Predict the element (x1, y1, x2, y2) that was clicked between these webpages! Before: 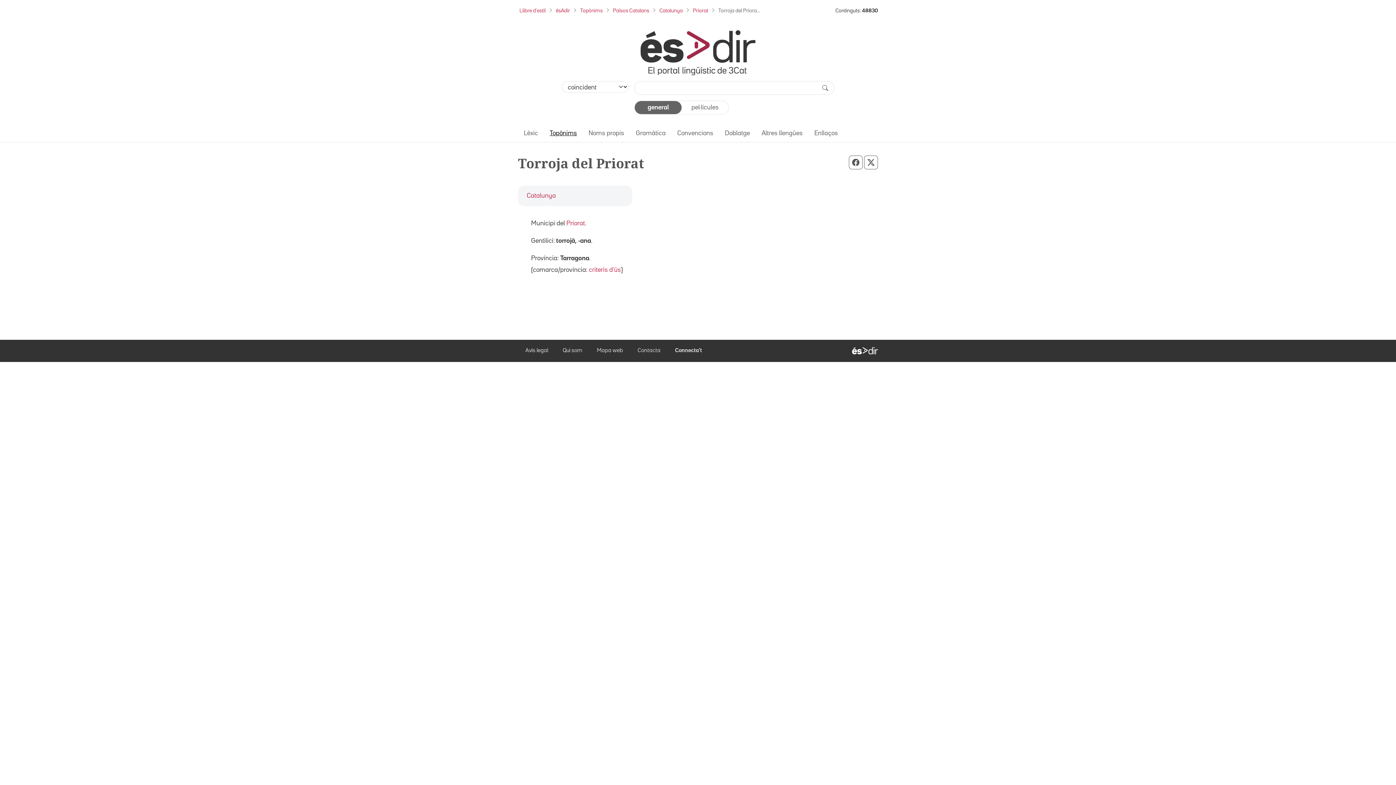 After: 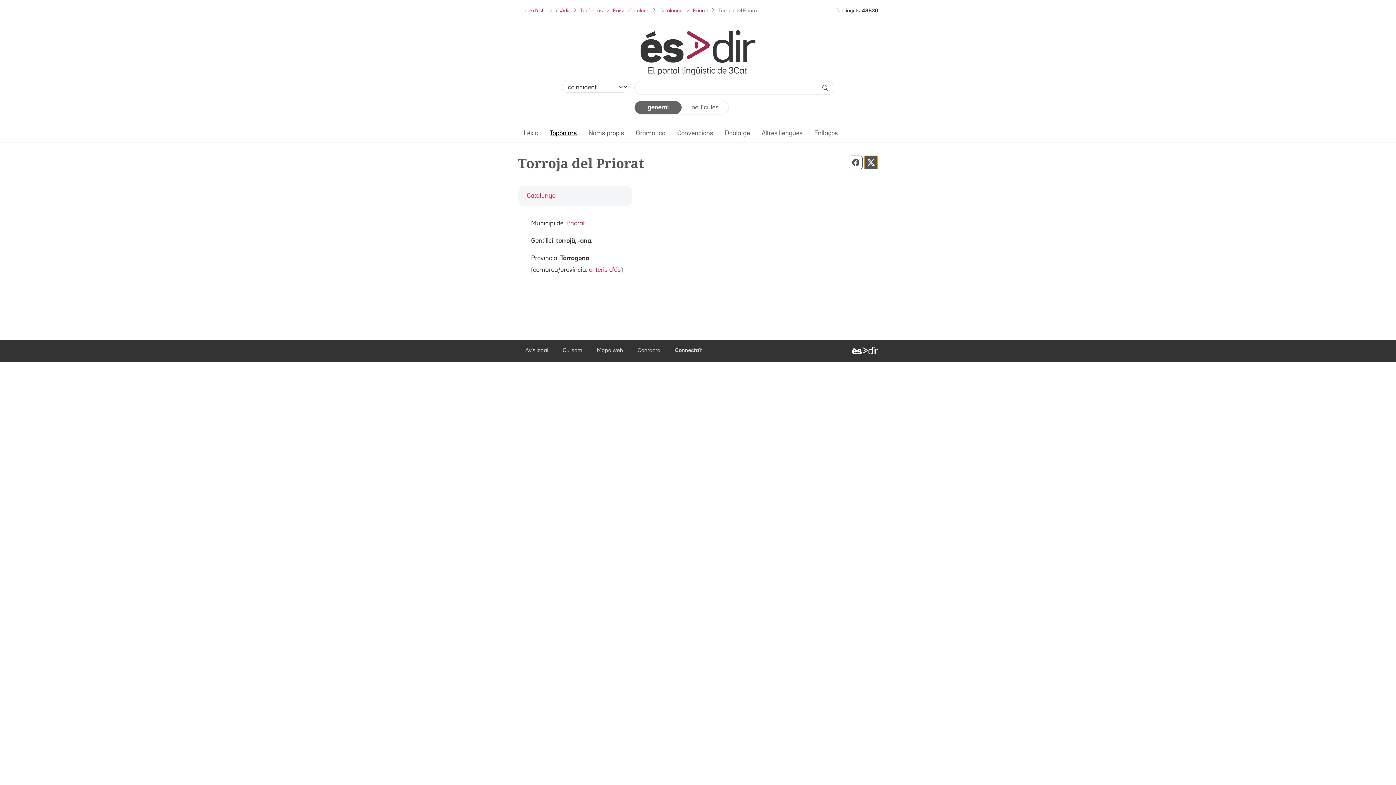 Action: bbox: (864, 155, 878, 169)